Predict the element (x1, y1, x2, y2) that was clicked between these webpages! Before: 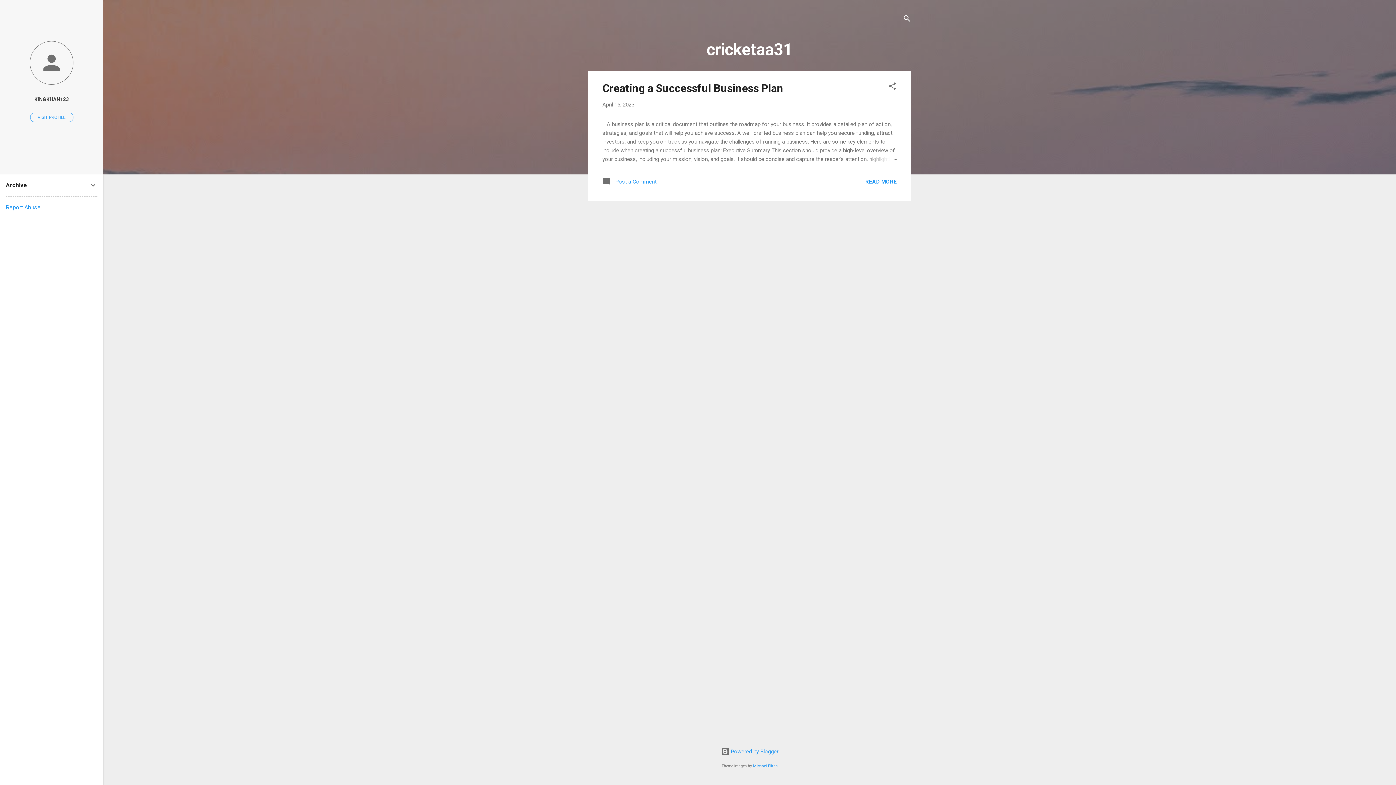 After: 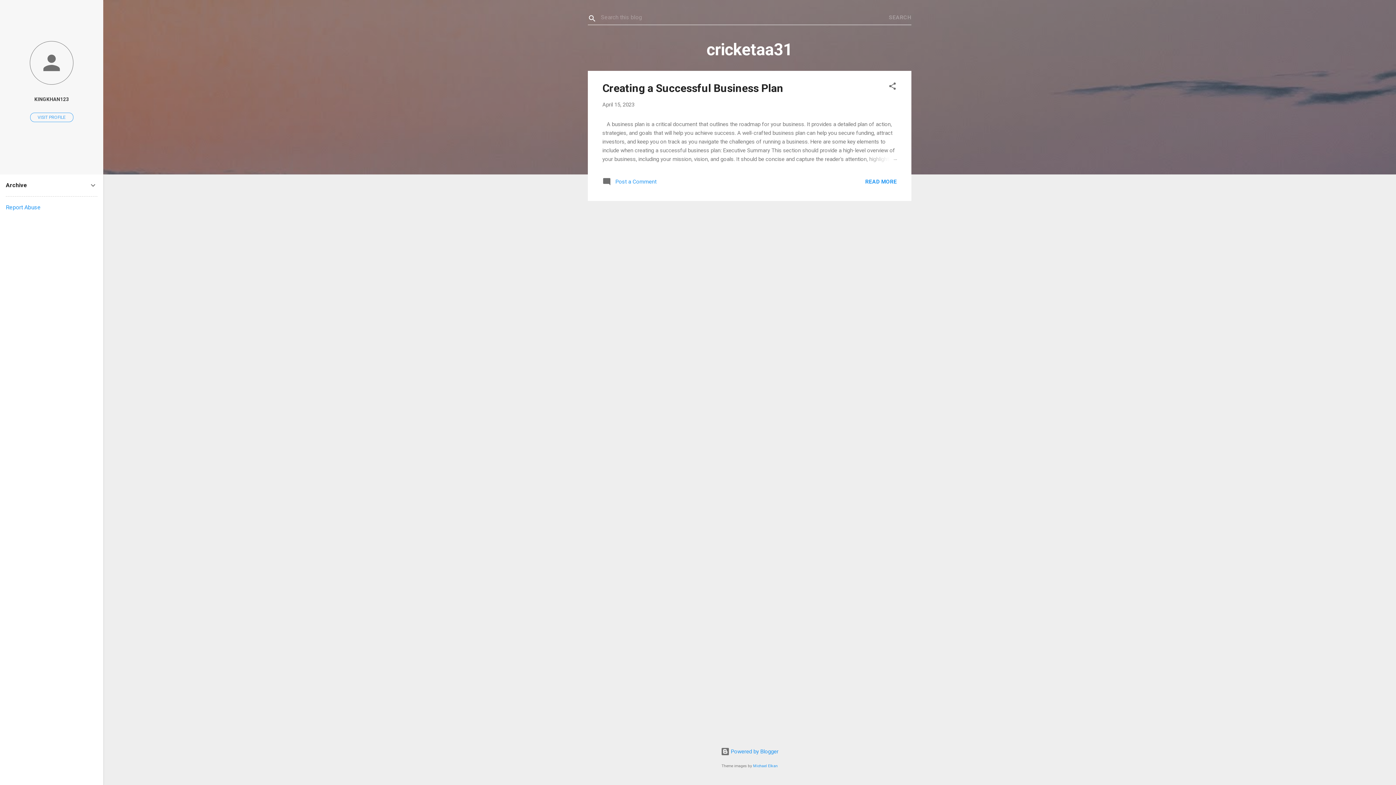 Action: label: Search bbox: (902, 8, 911, 30)